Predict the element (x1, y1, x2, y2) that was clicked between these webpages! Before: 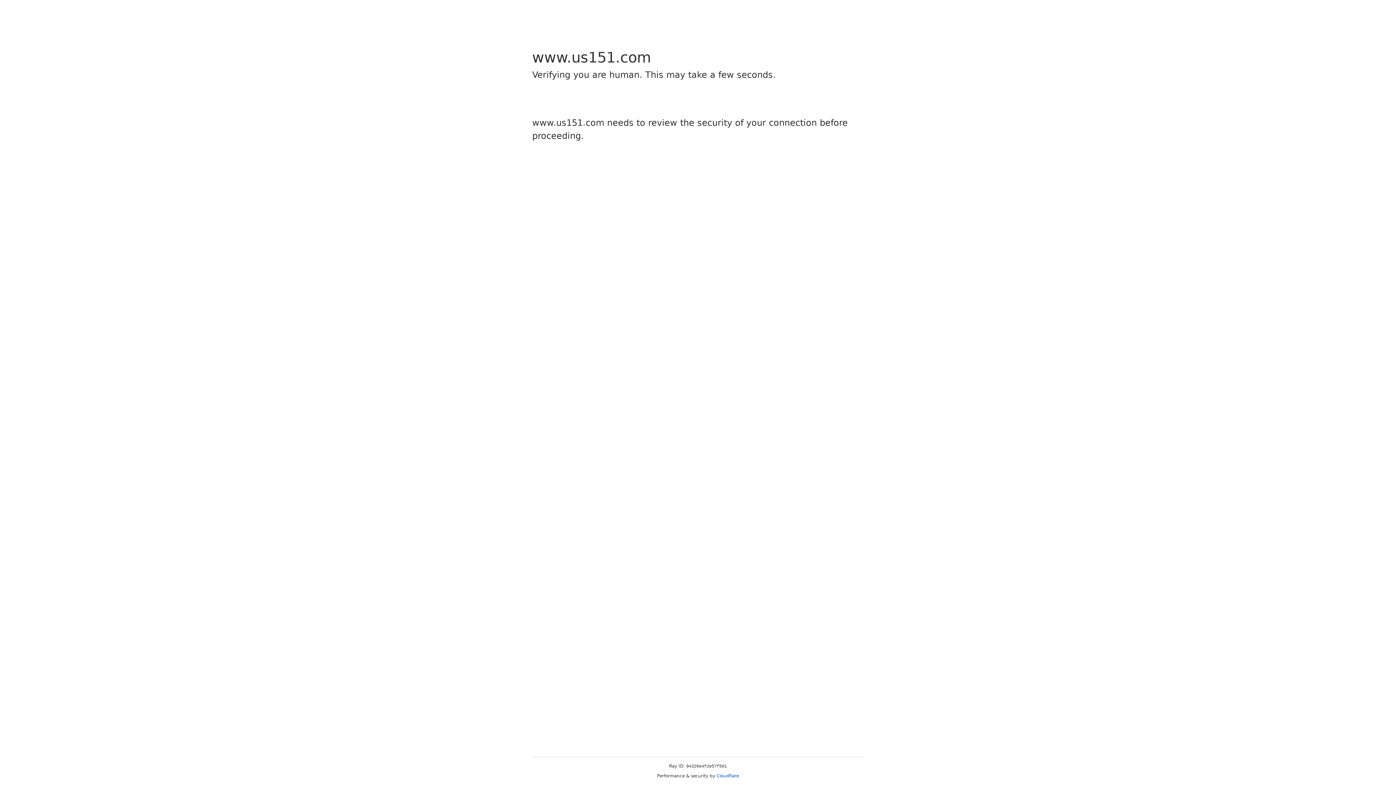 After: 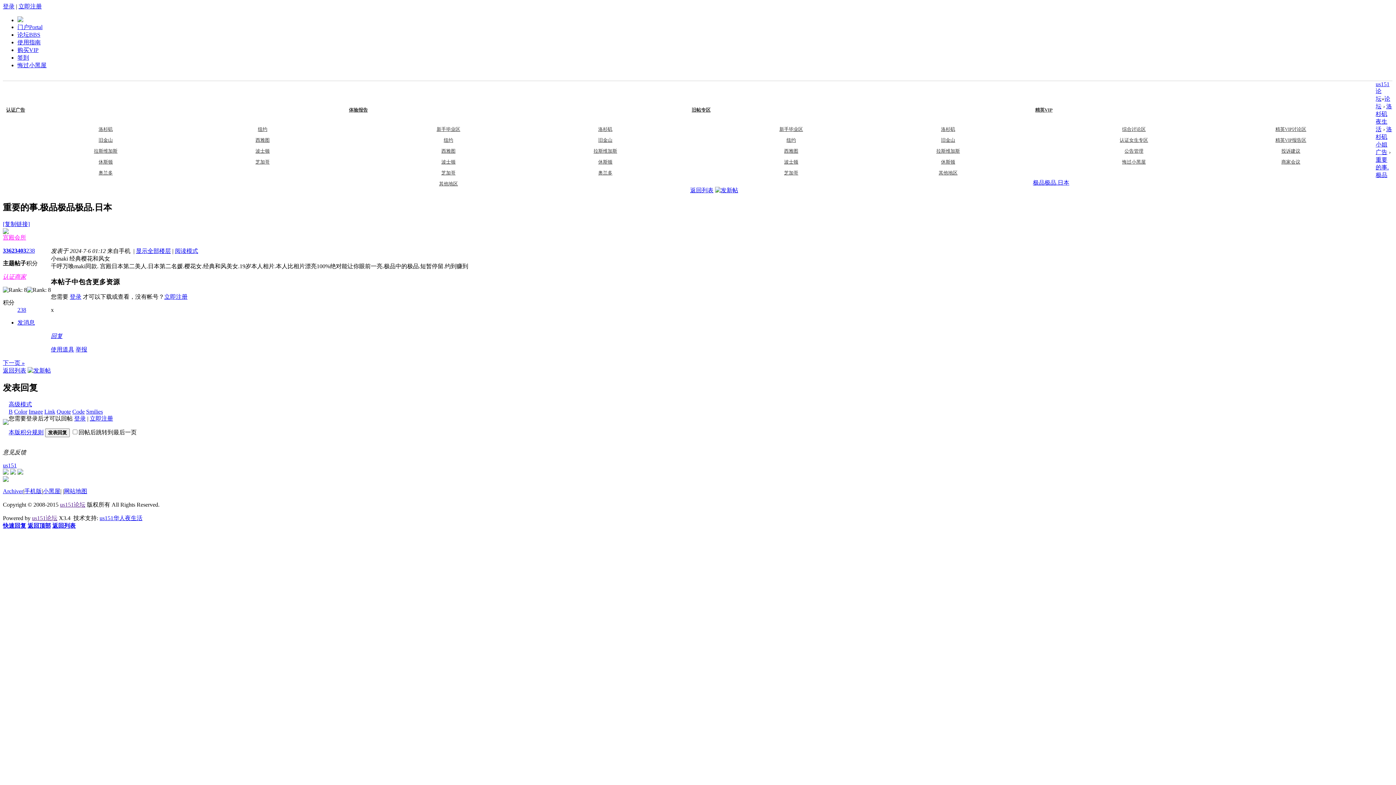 Action: label: Cloudflare bbox: (716, 773, 739, 778)